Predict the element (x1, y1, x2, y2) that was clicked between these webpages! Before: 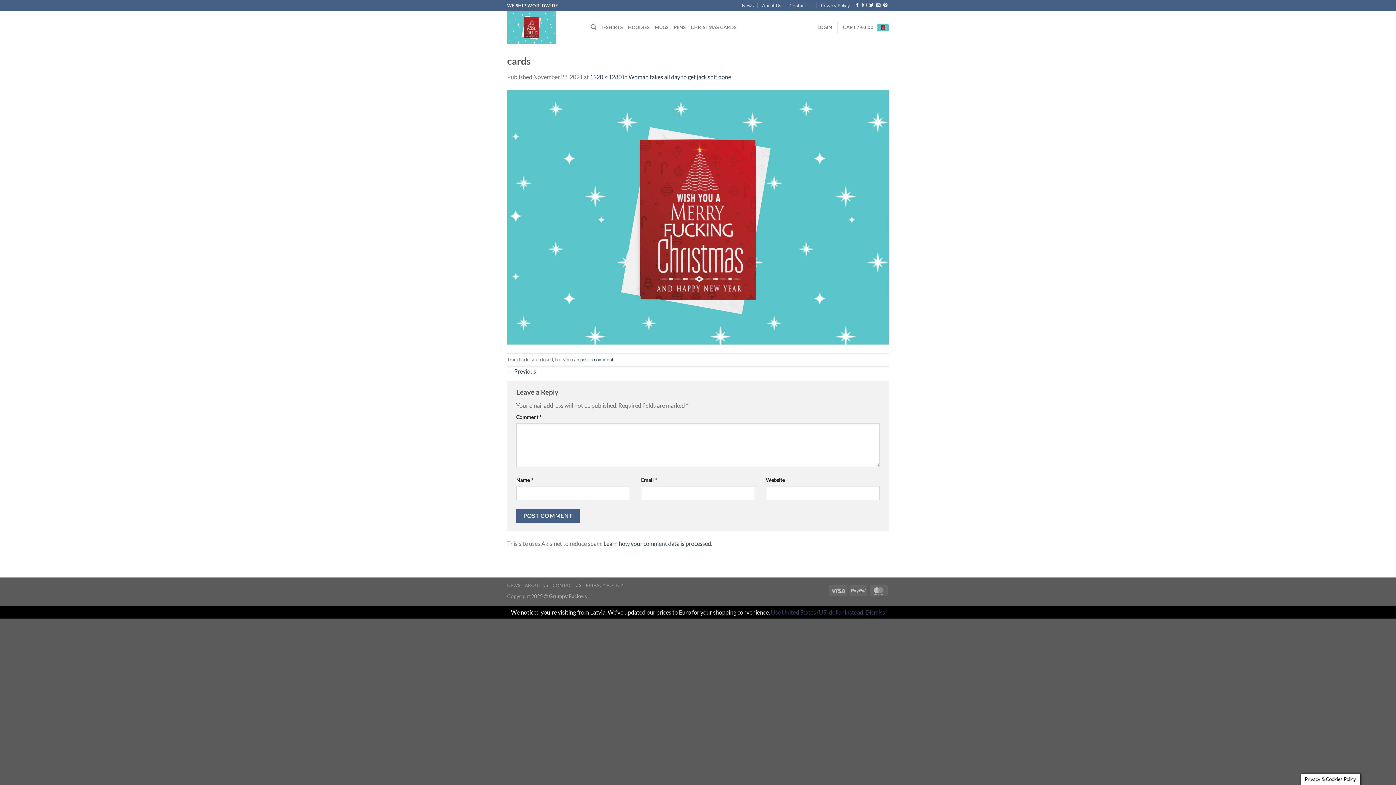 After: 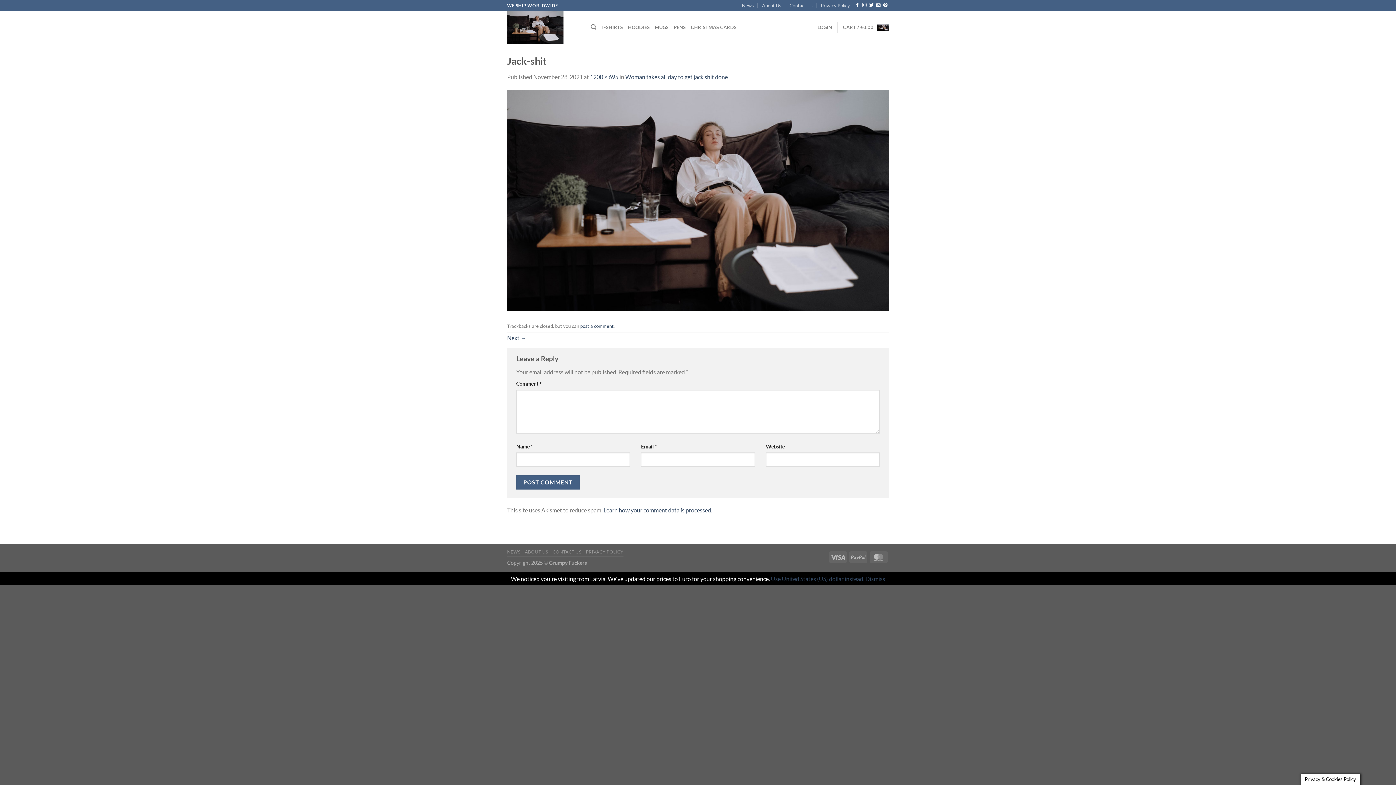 Action: bbox: (507, 212, 889, 219)